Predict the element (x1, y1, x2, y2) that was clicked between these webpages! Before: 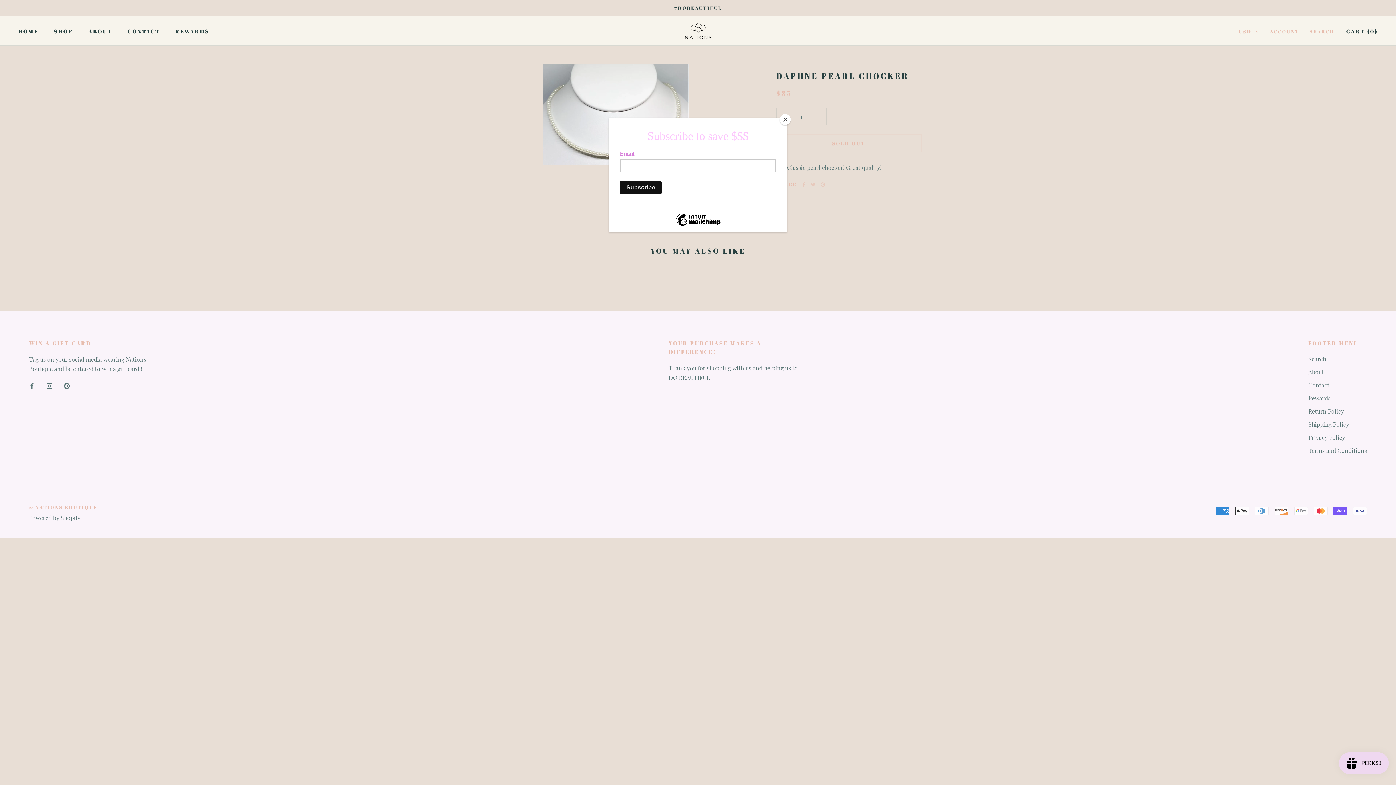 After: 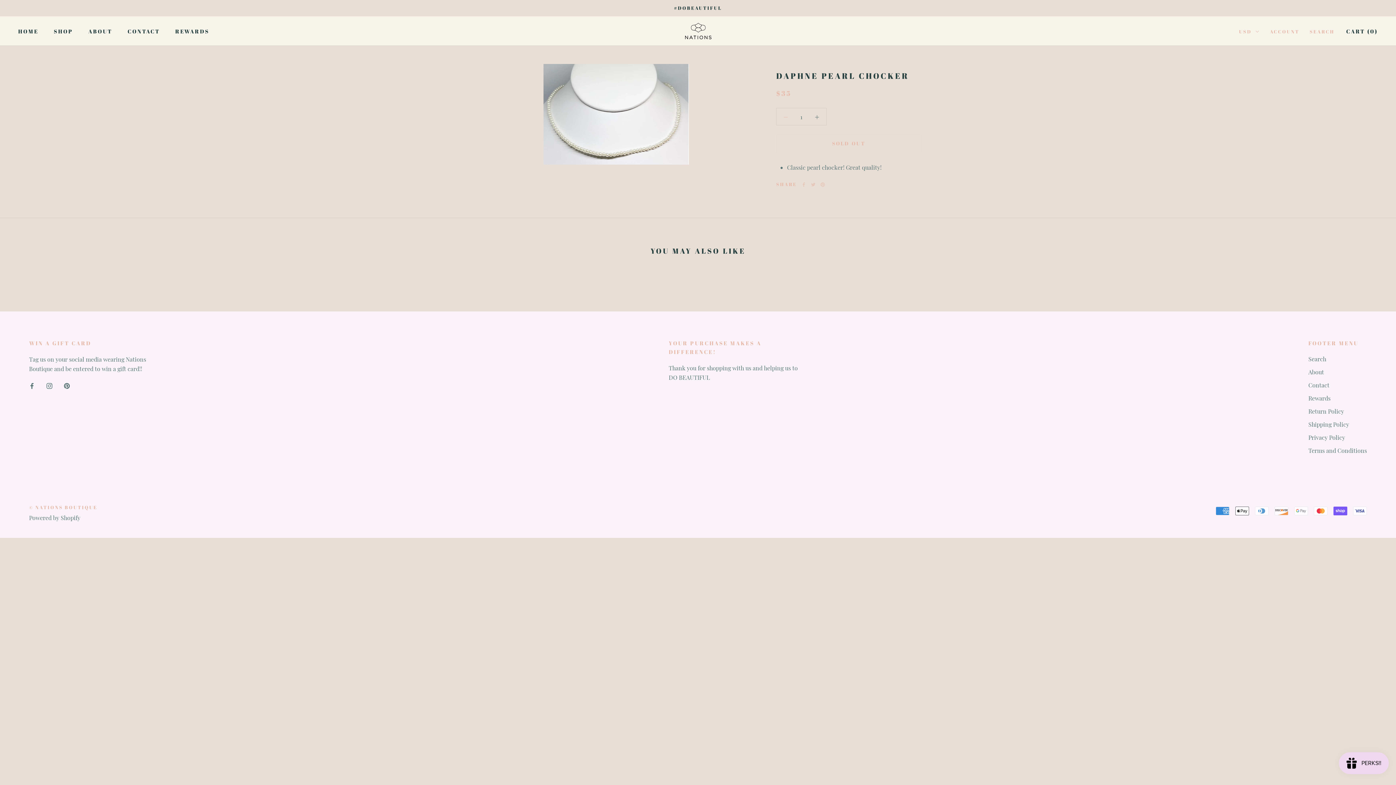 Action: bbox: (780, 114, 790, 125) label: Close